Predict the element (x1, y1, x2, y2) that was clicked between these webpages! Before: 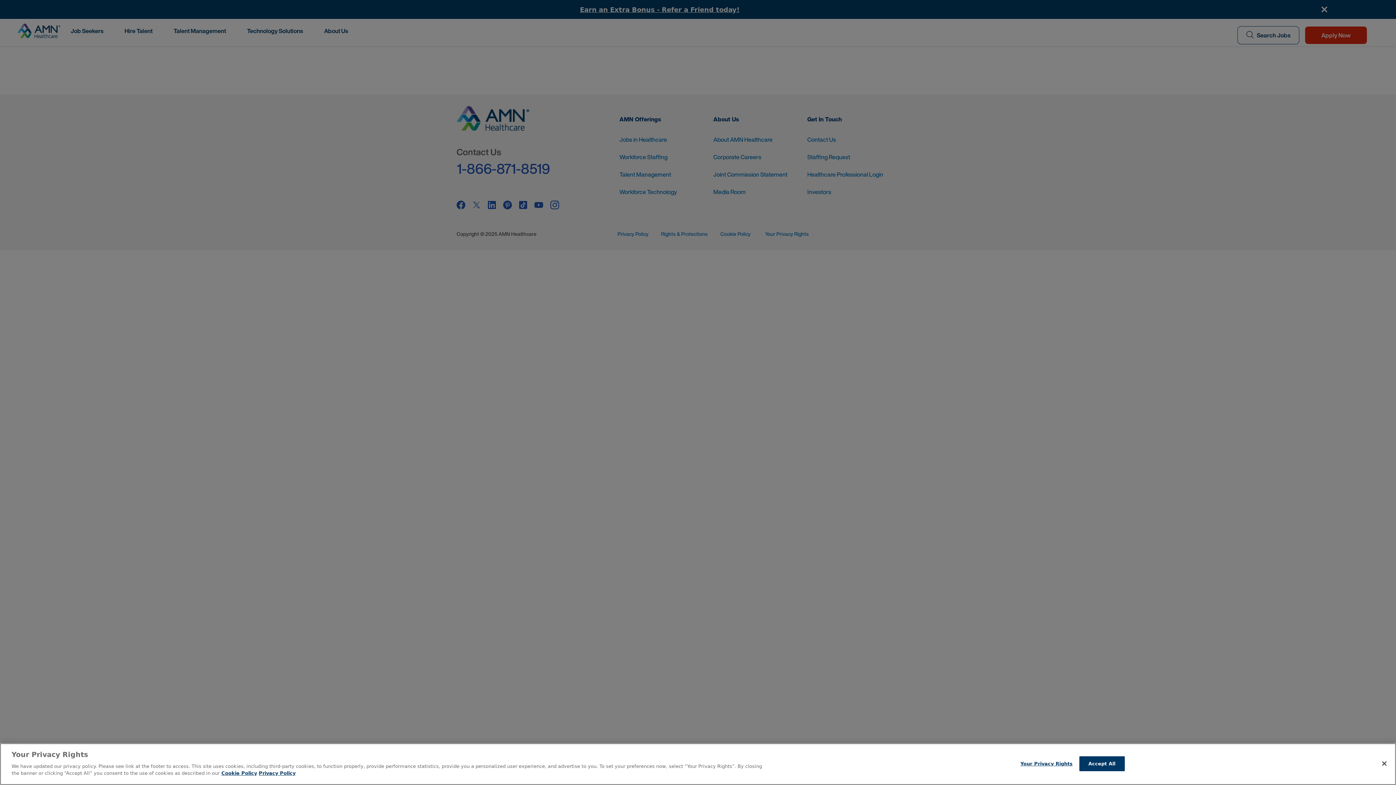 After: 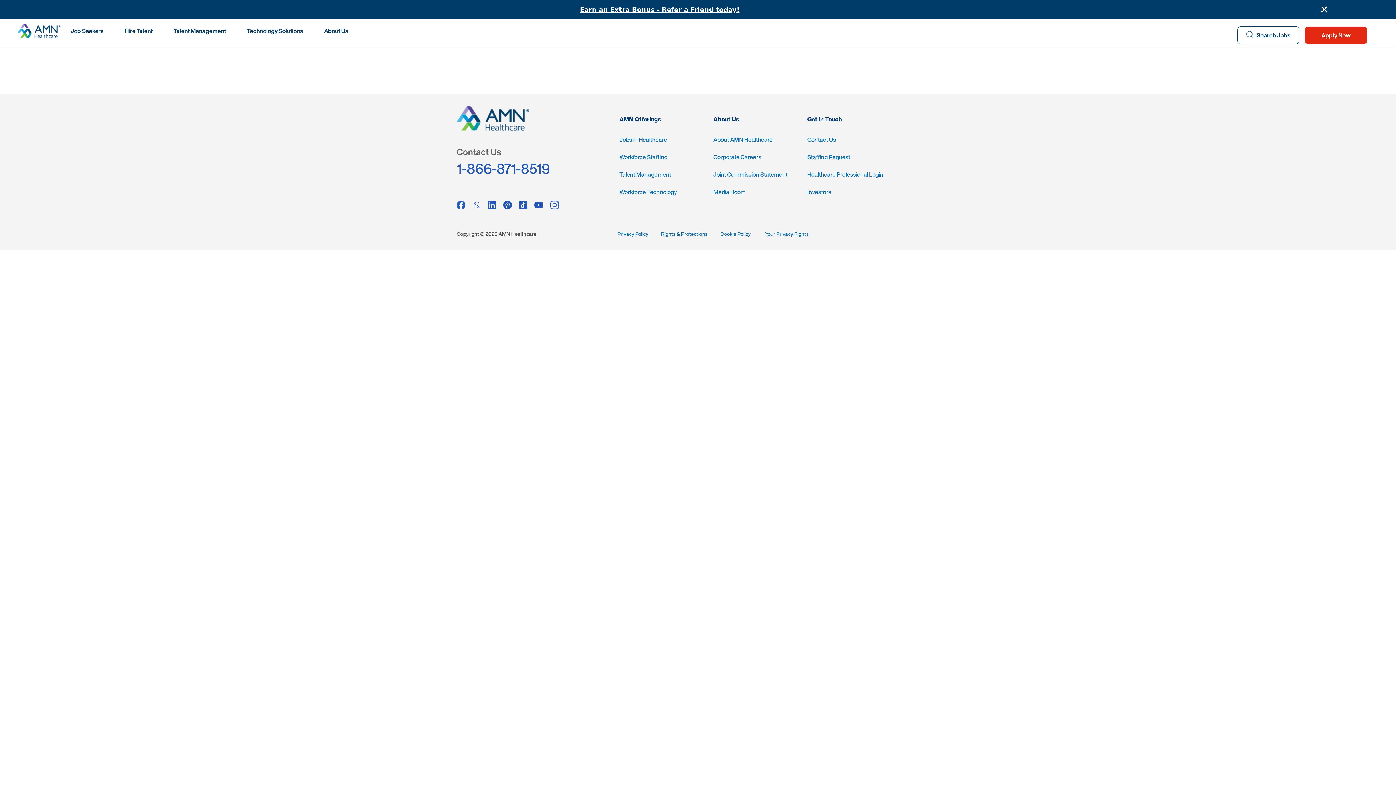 Action: label: Close bbox: (1376, 755, 1392, 771)